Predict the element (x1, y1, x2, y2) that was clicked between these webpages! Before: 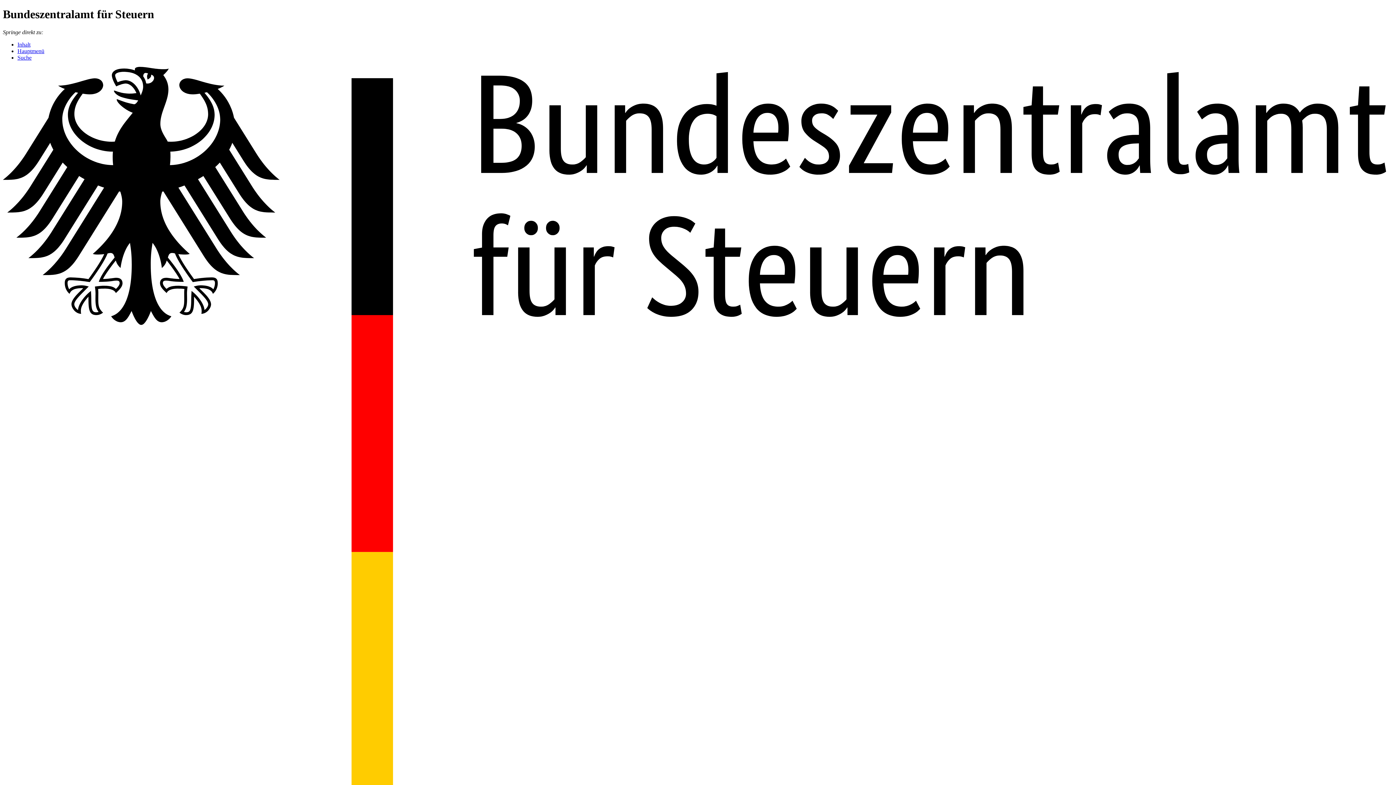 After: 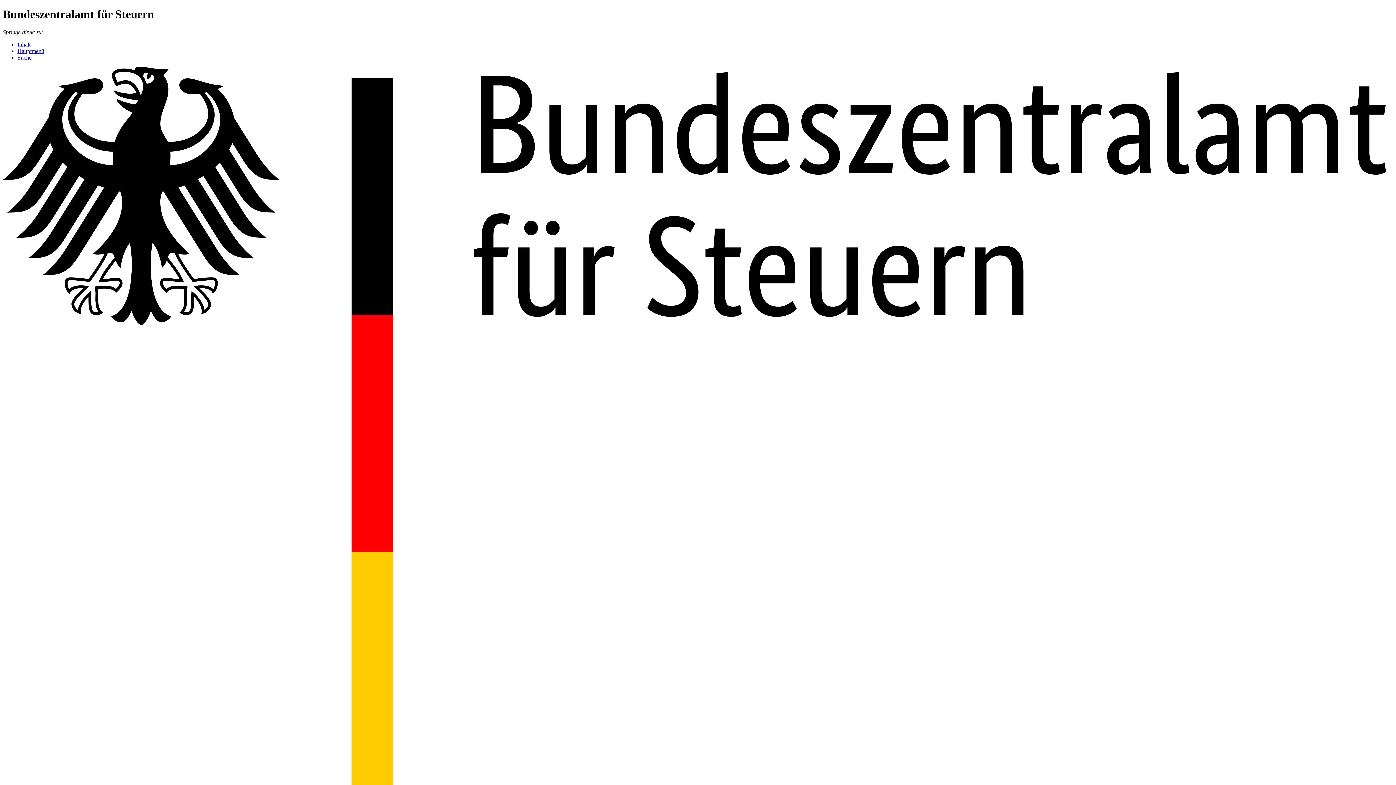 Action: label: Suche bbox: (17, 54, 31, 60)